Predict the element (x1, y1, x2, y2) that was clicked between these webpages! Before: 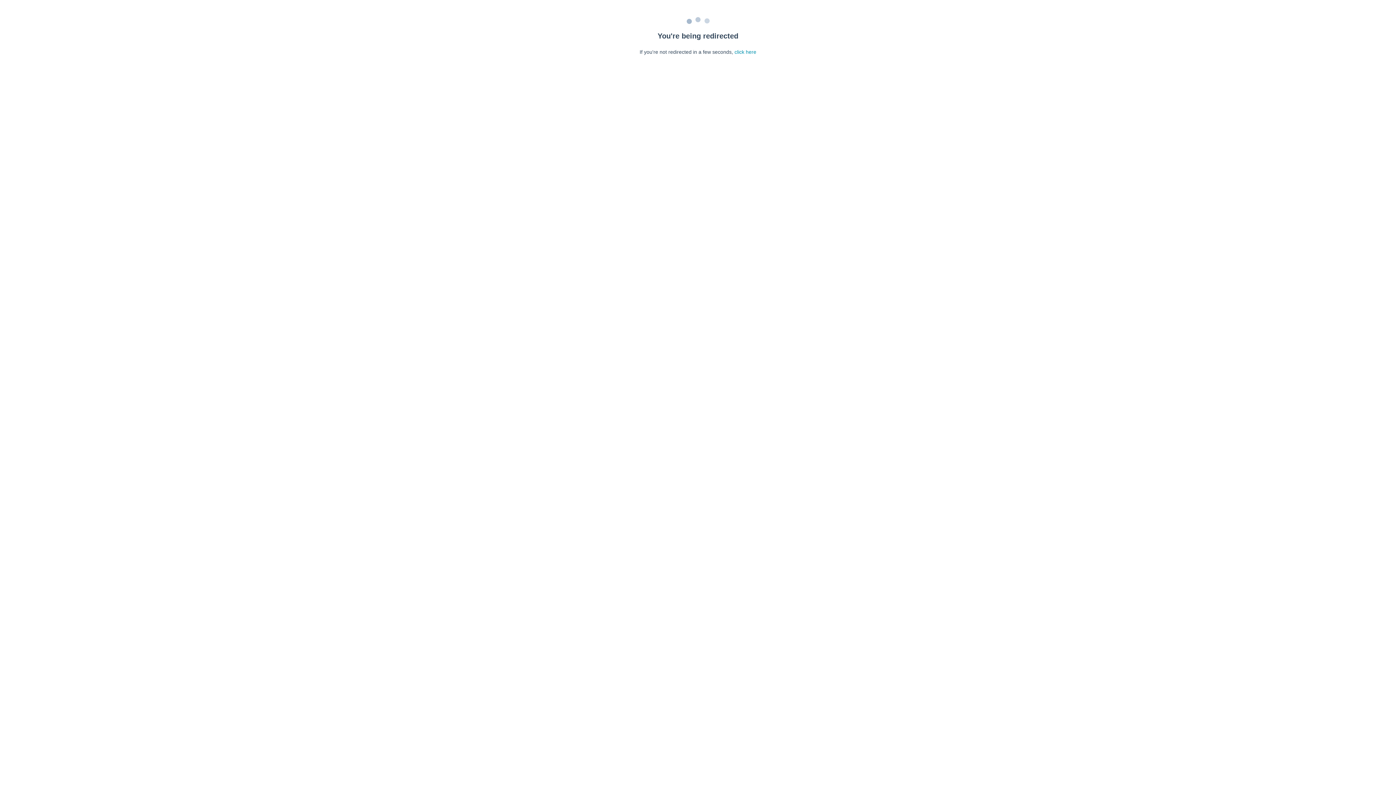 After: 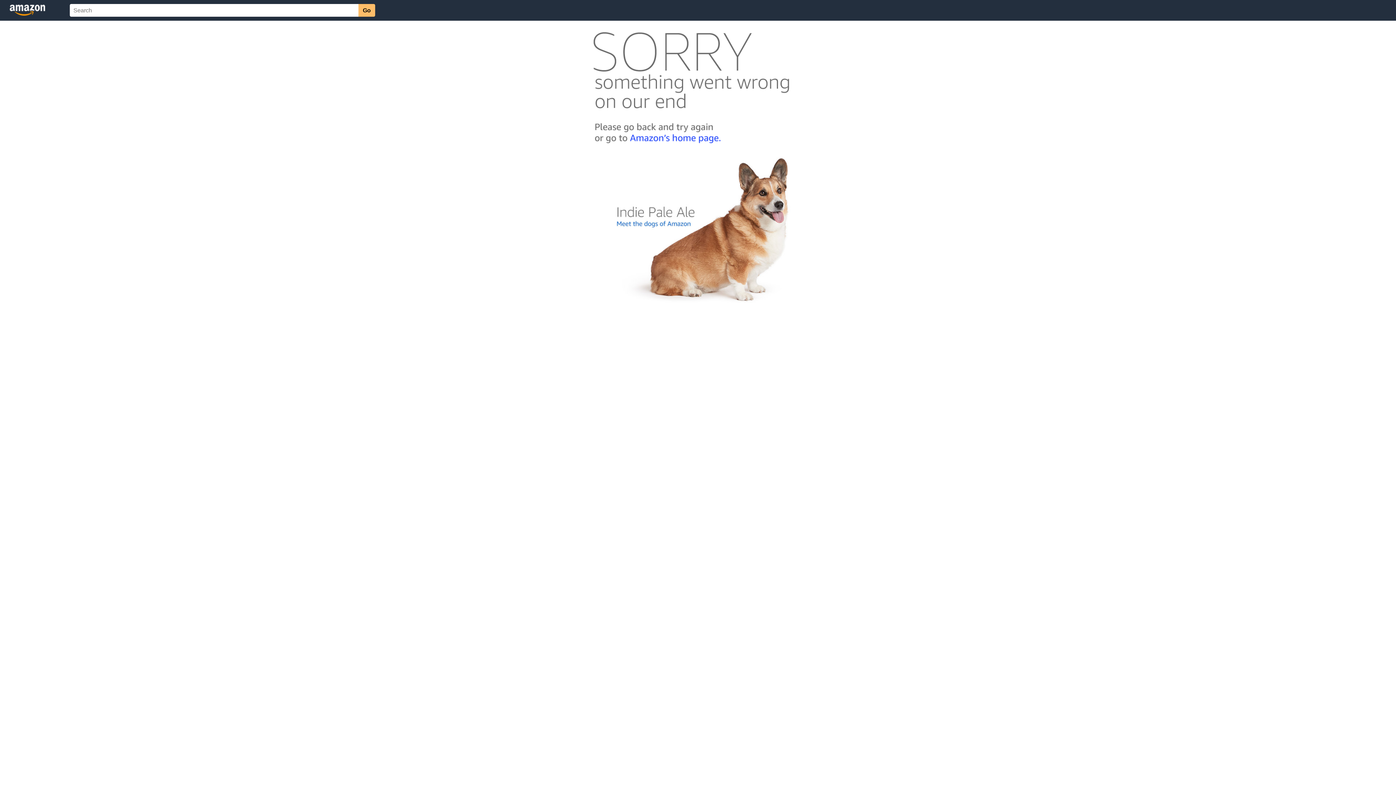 Action: bbox: (734, 49, 756, 54) label: click here